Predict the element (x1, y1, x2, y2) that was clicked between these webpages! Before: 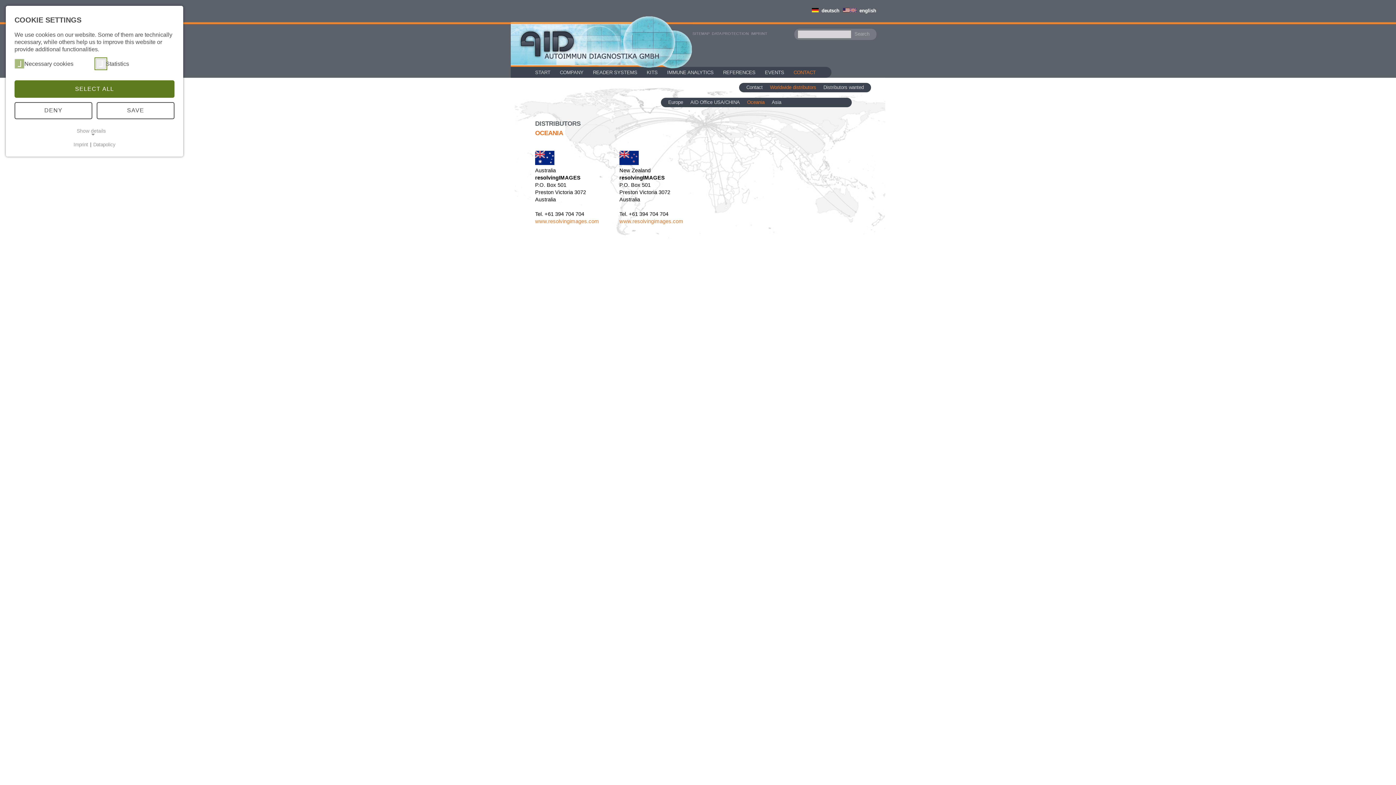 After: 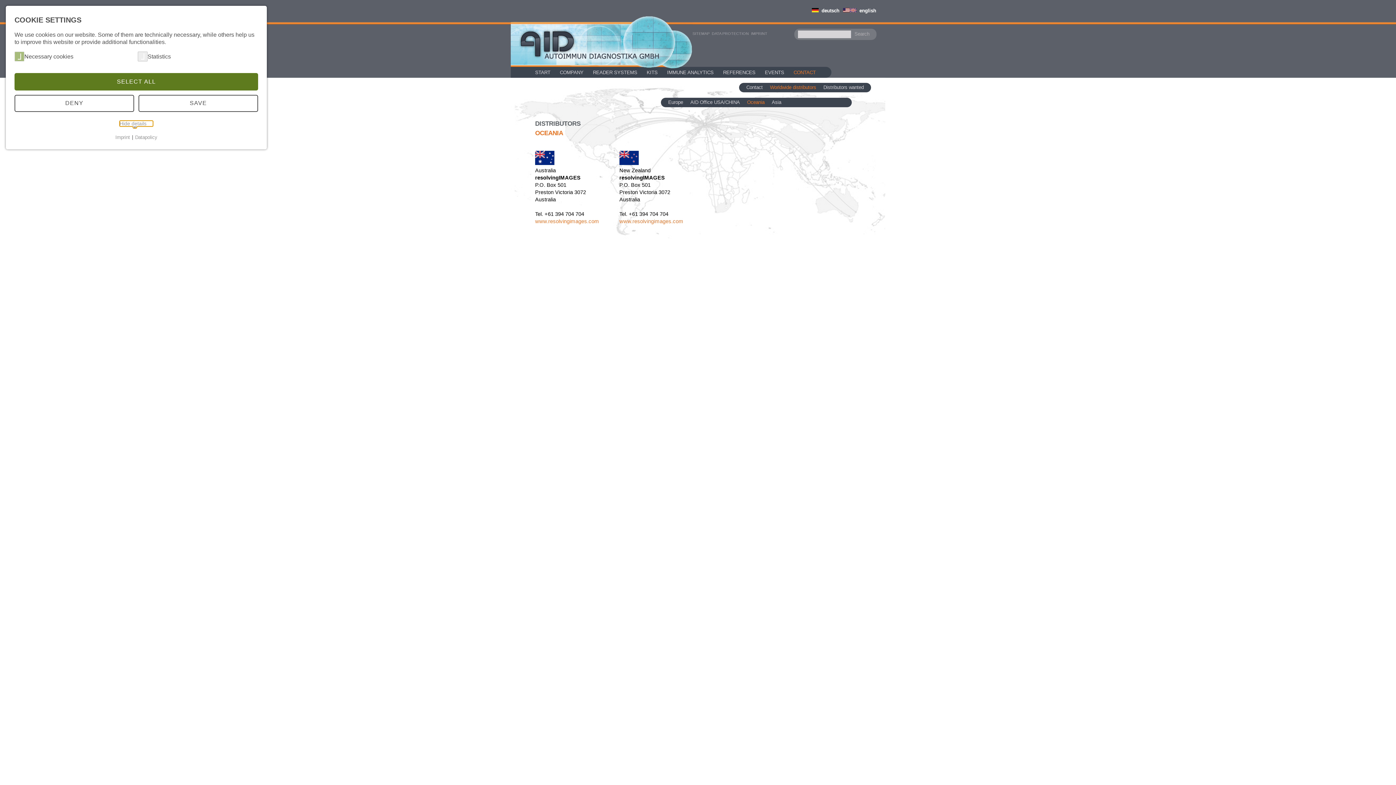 Action: bbox: (76, 128, 112, 133) label: Show details